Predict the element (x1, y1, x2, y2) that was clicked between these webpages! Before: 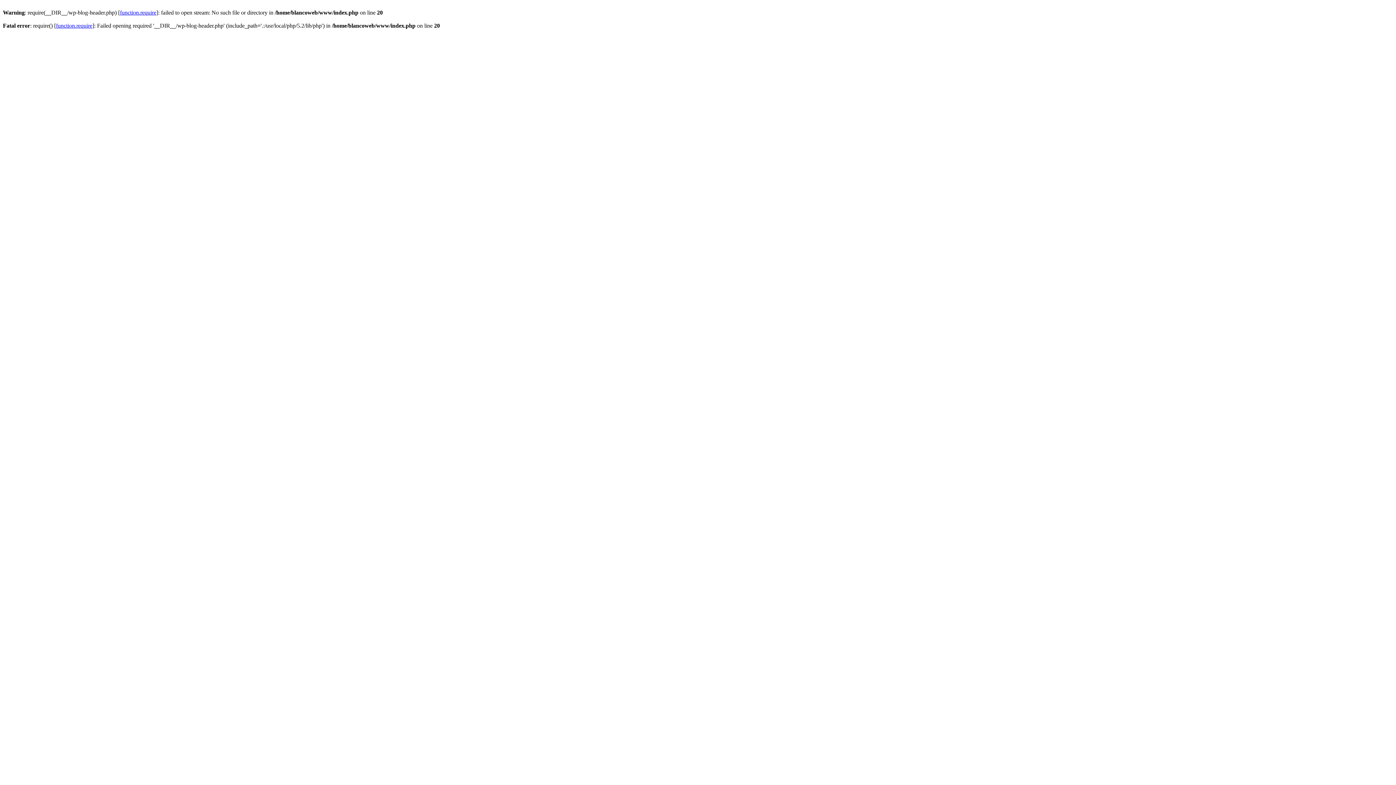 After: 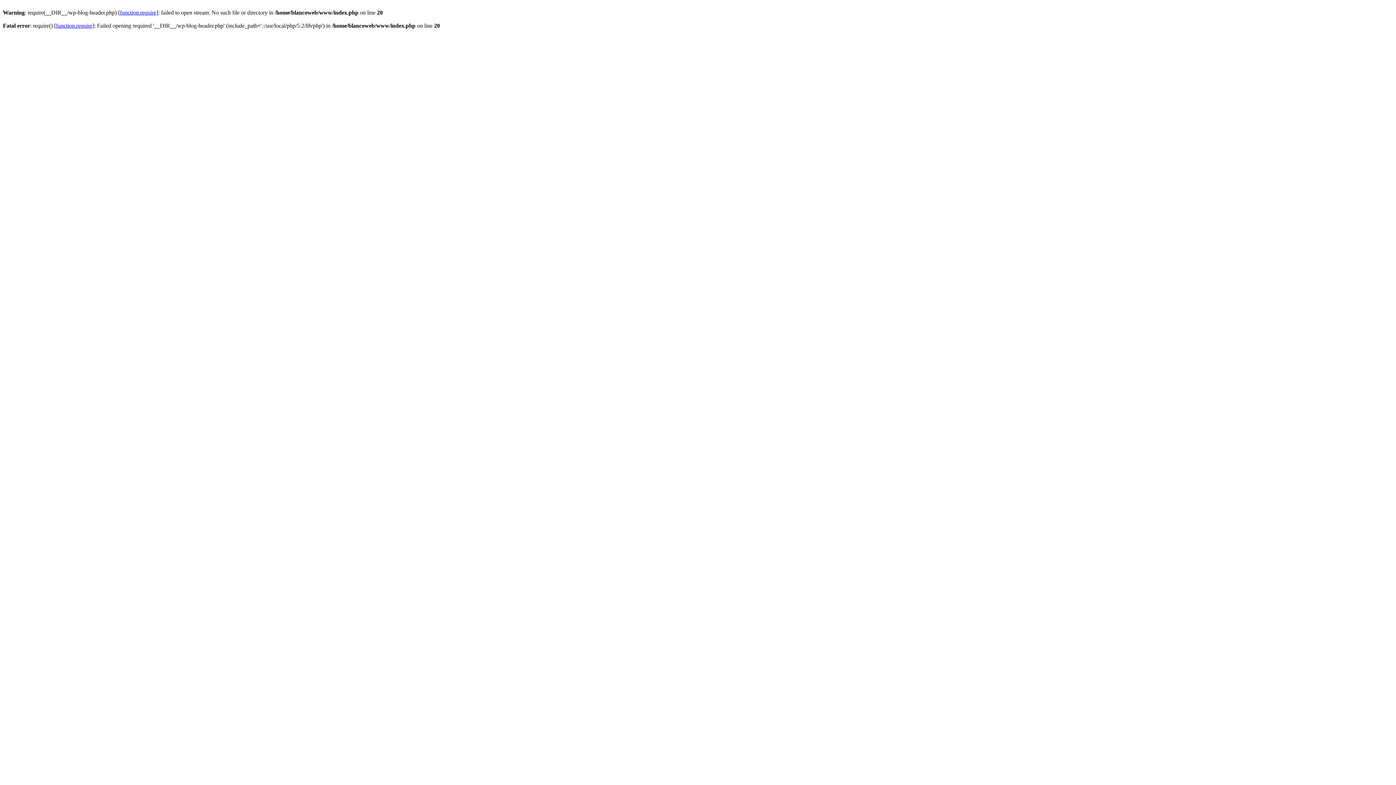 Action: label: function.require bbox: (120, 9, 156, 15)